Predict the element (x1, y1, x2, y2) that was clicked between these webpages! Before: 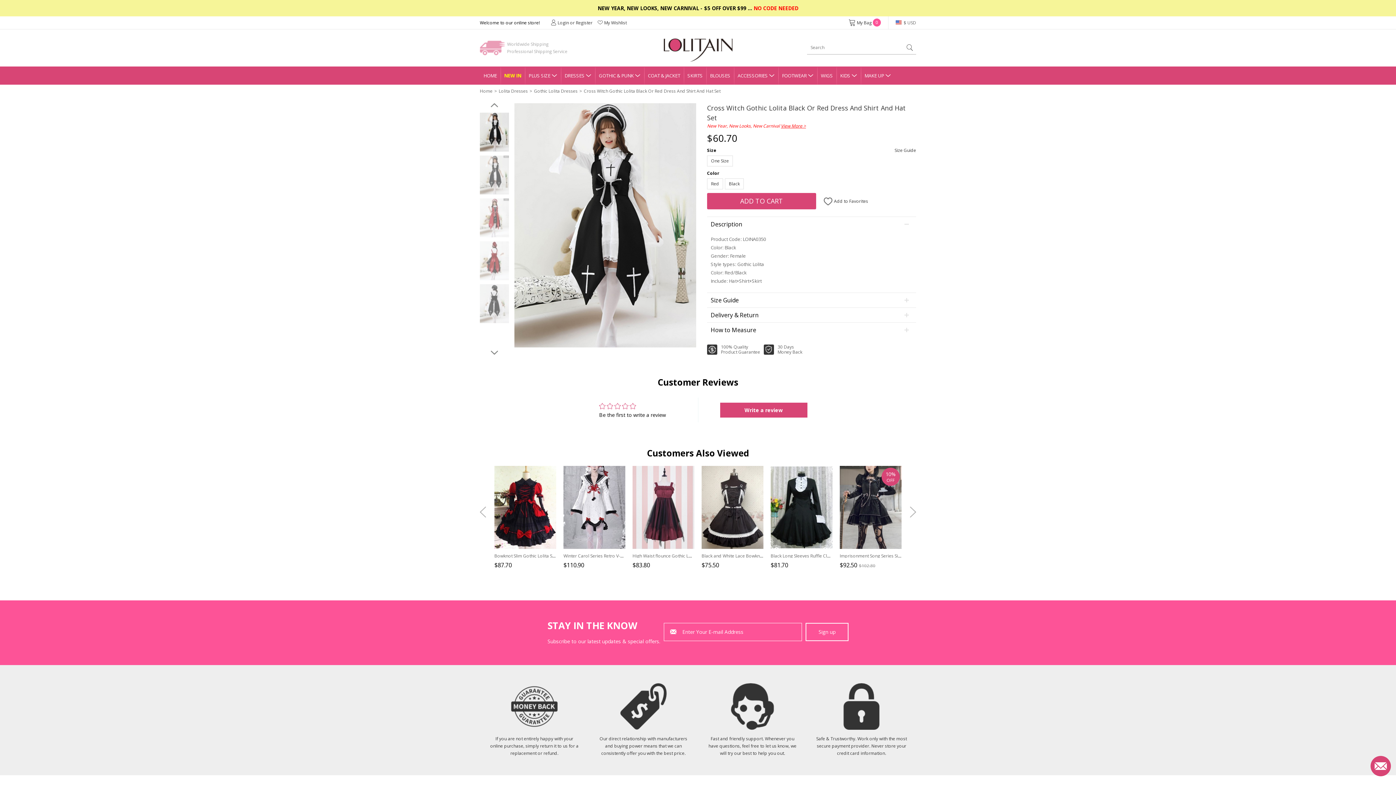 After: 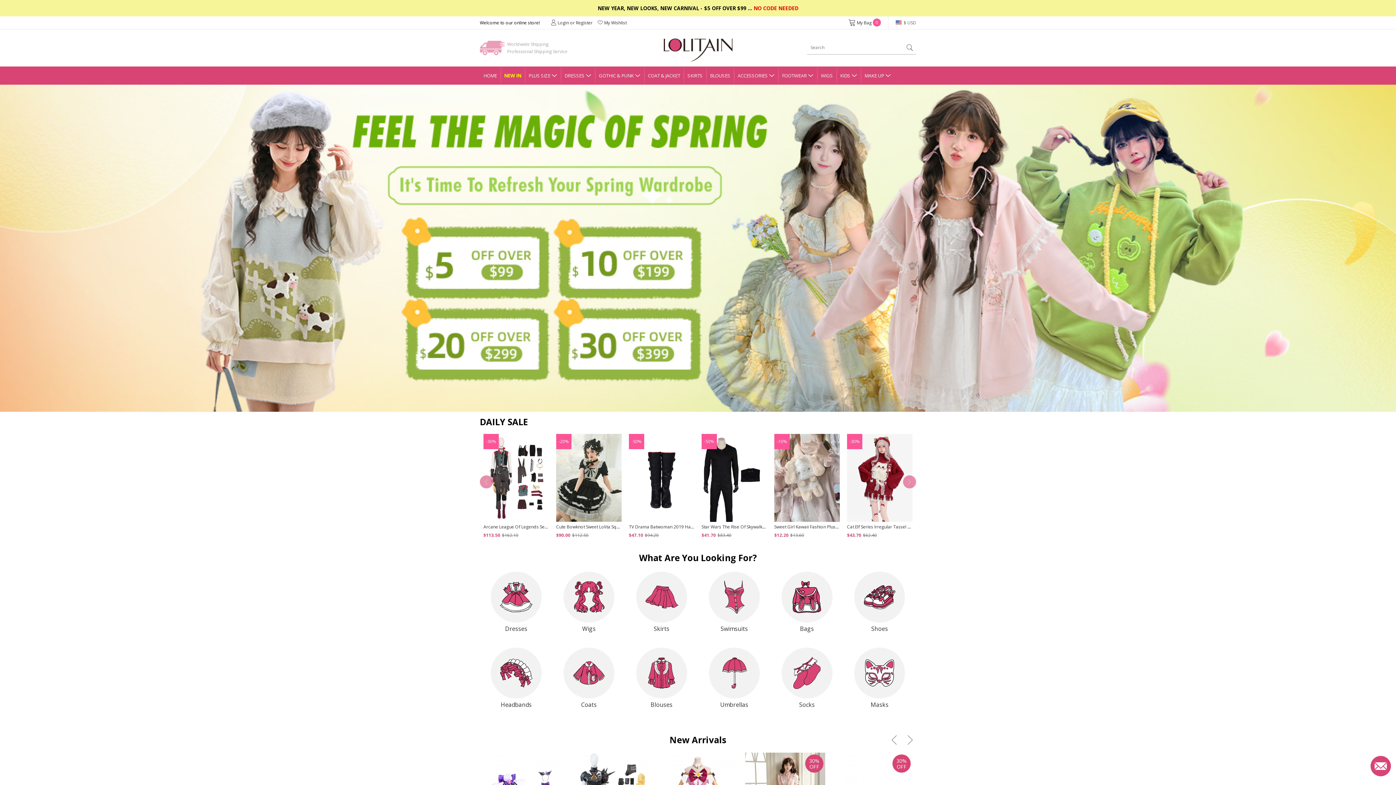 Action: bbox: (664, 46, 732, 52)